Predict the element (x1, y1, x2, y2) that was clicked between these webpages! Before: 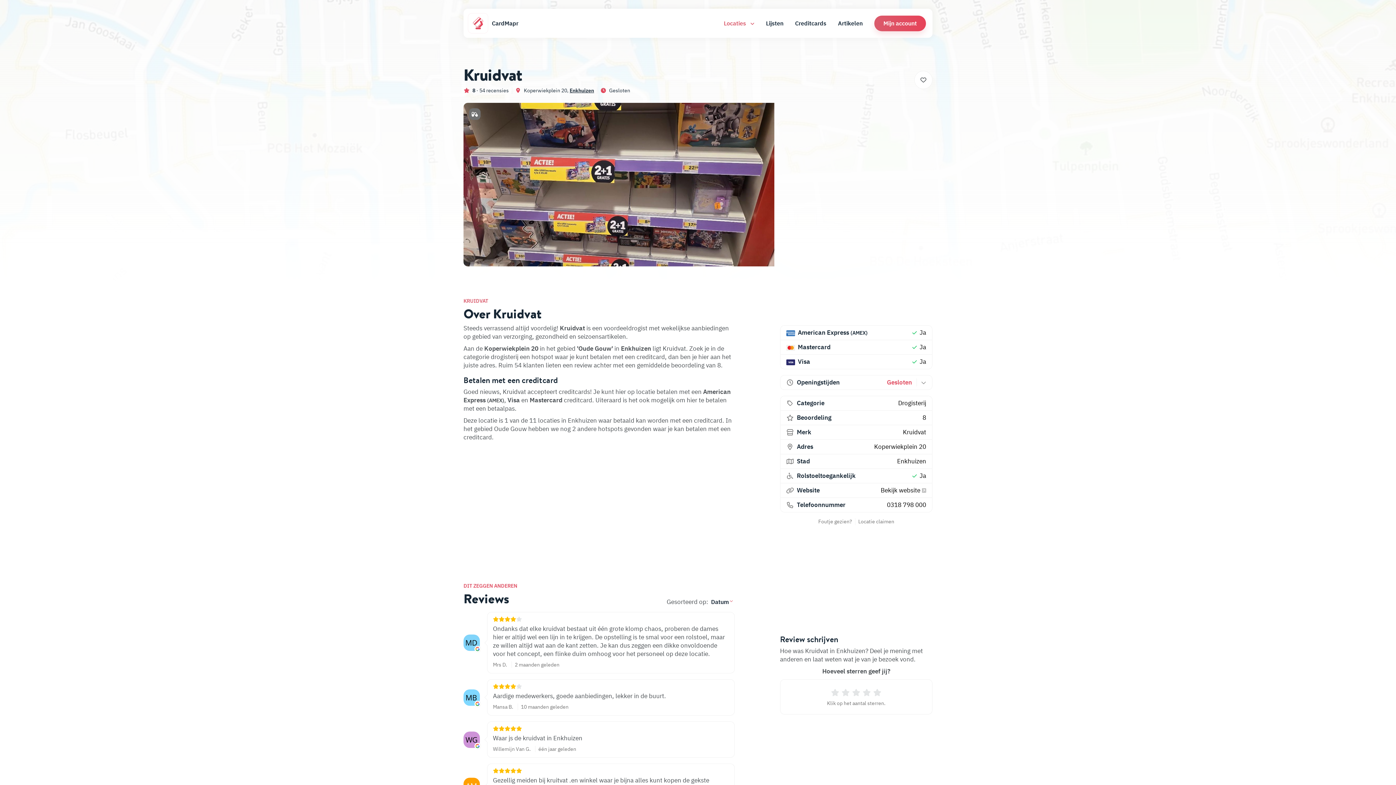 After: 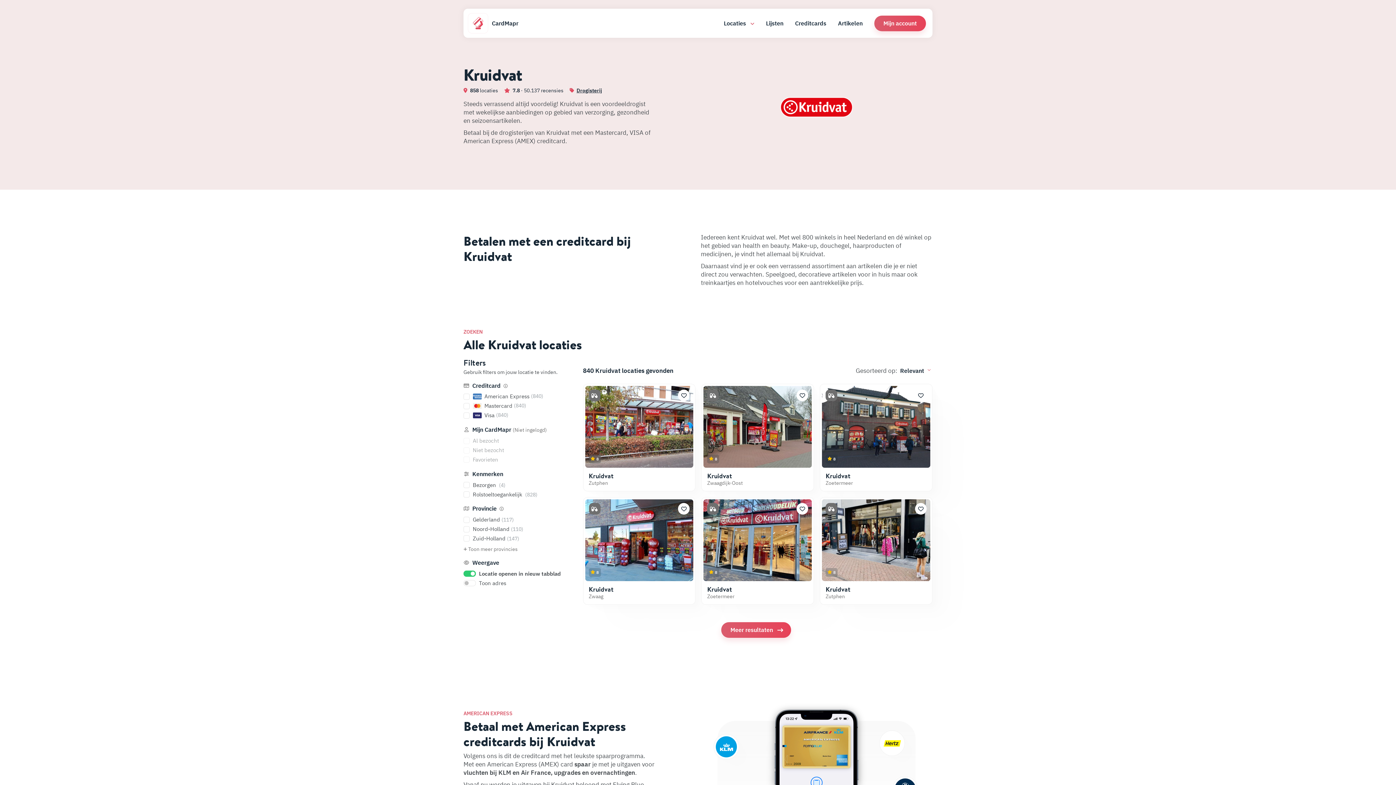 Action: label: Kruidvat bbox: (903, 428, 926, 436)